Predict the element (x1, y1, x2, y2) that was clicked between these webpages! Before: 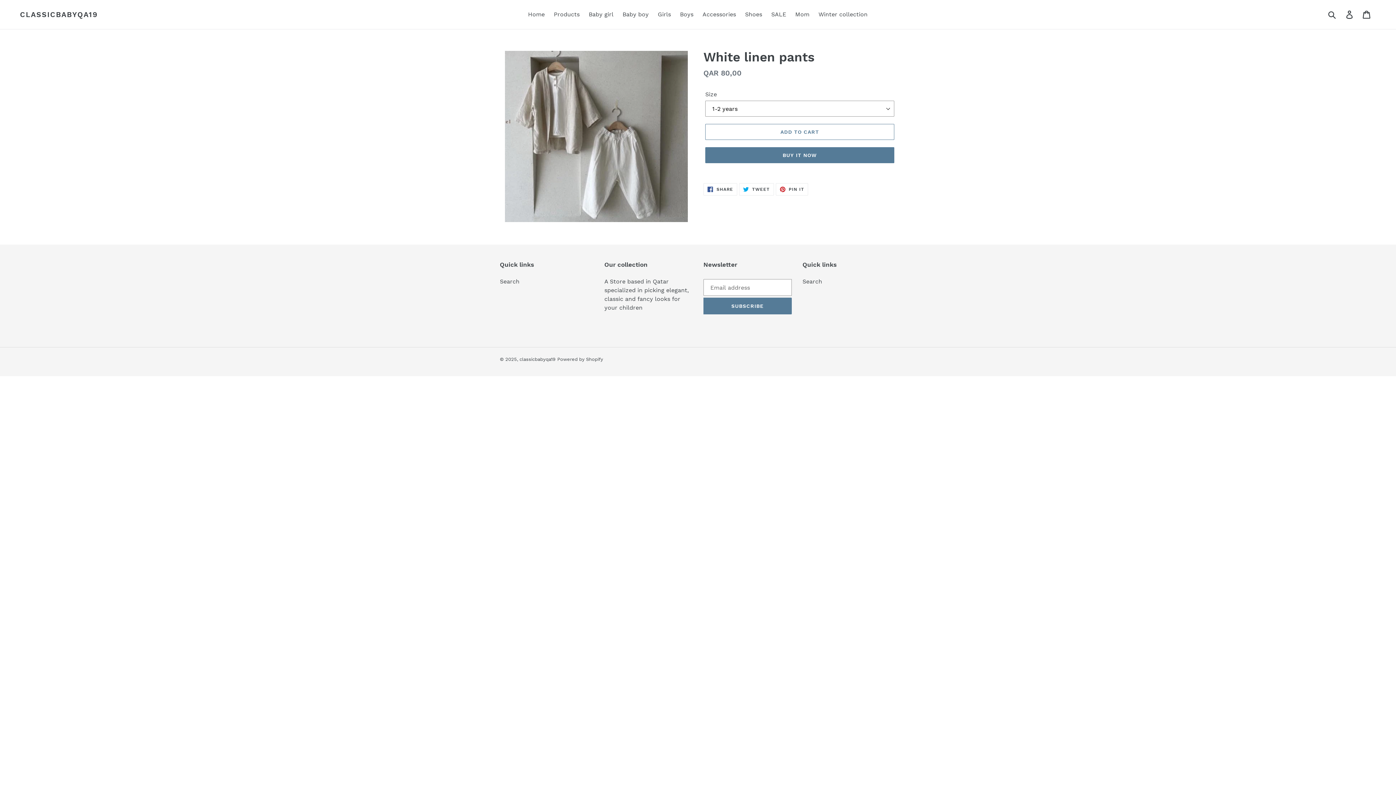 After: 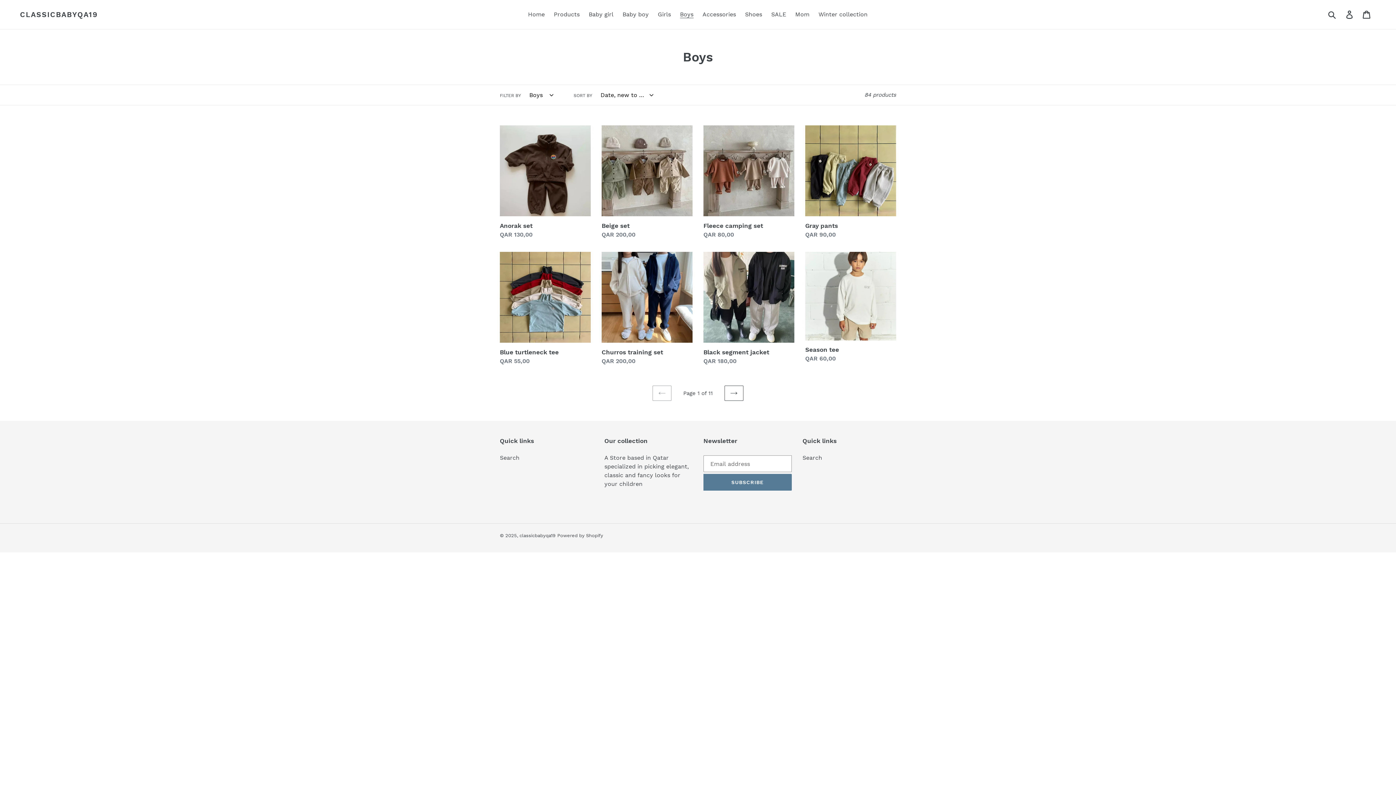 Action: label: Boys bbox: (676, 9, 697, 20)